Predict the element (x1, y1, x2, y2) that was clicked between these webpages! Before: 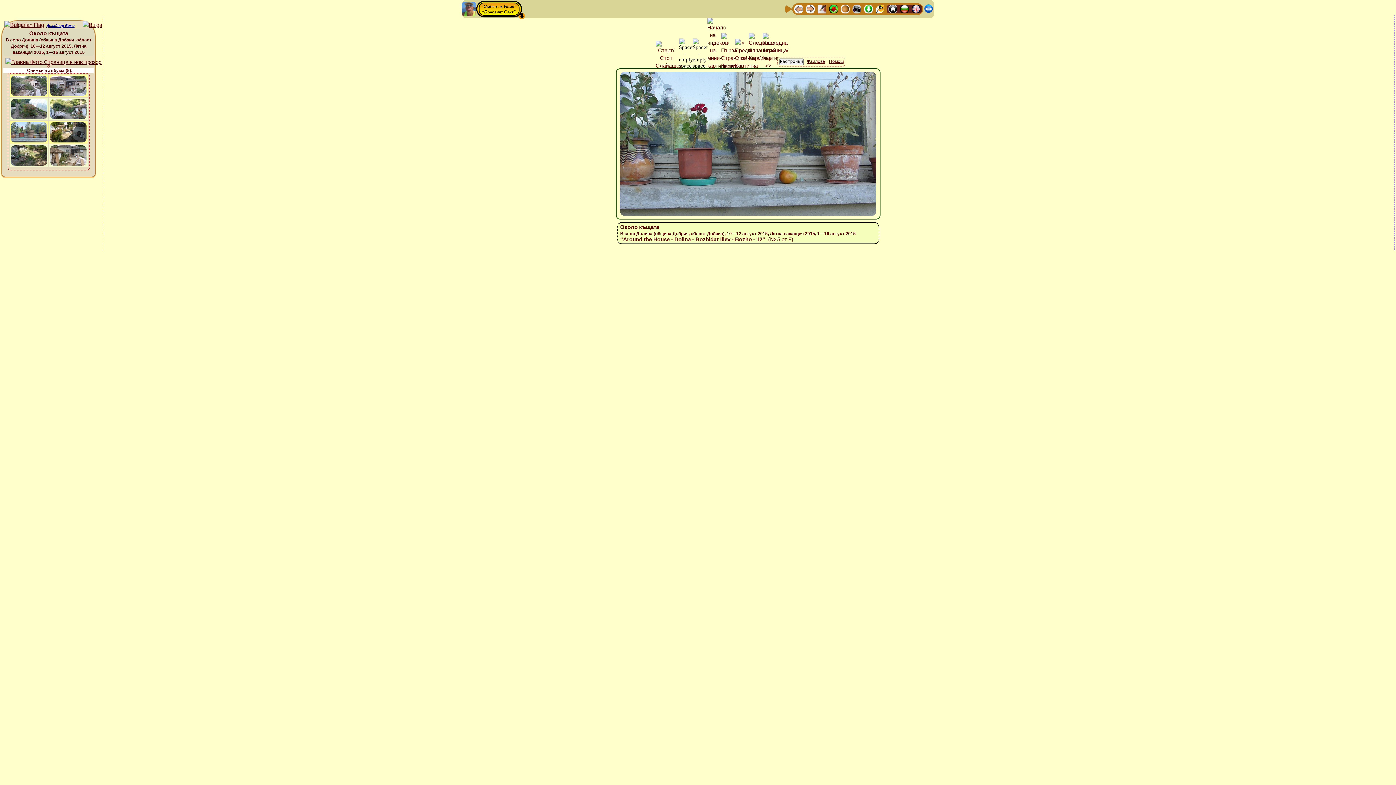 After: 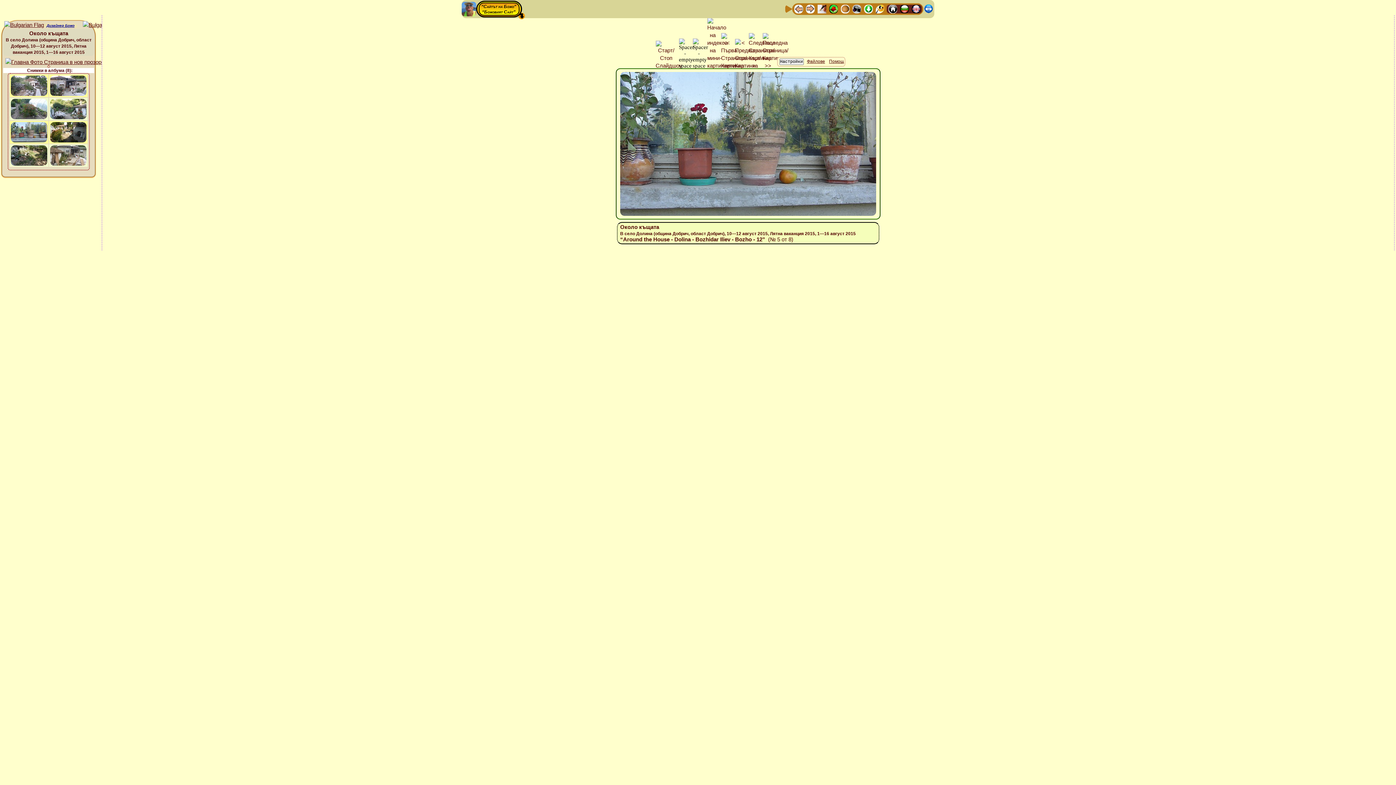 Action: bbox: (82, 21, 118, 28)